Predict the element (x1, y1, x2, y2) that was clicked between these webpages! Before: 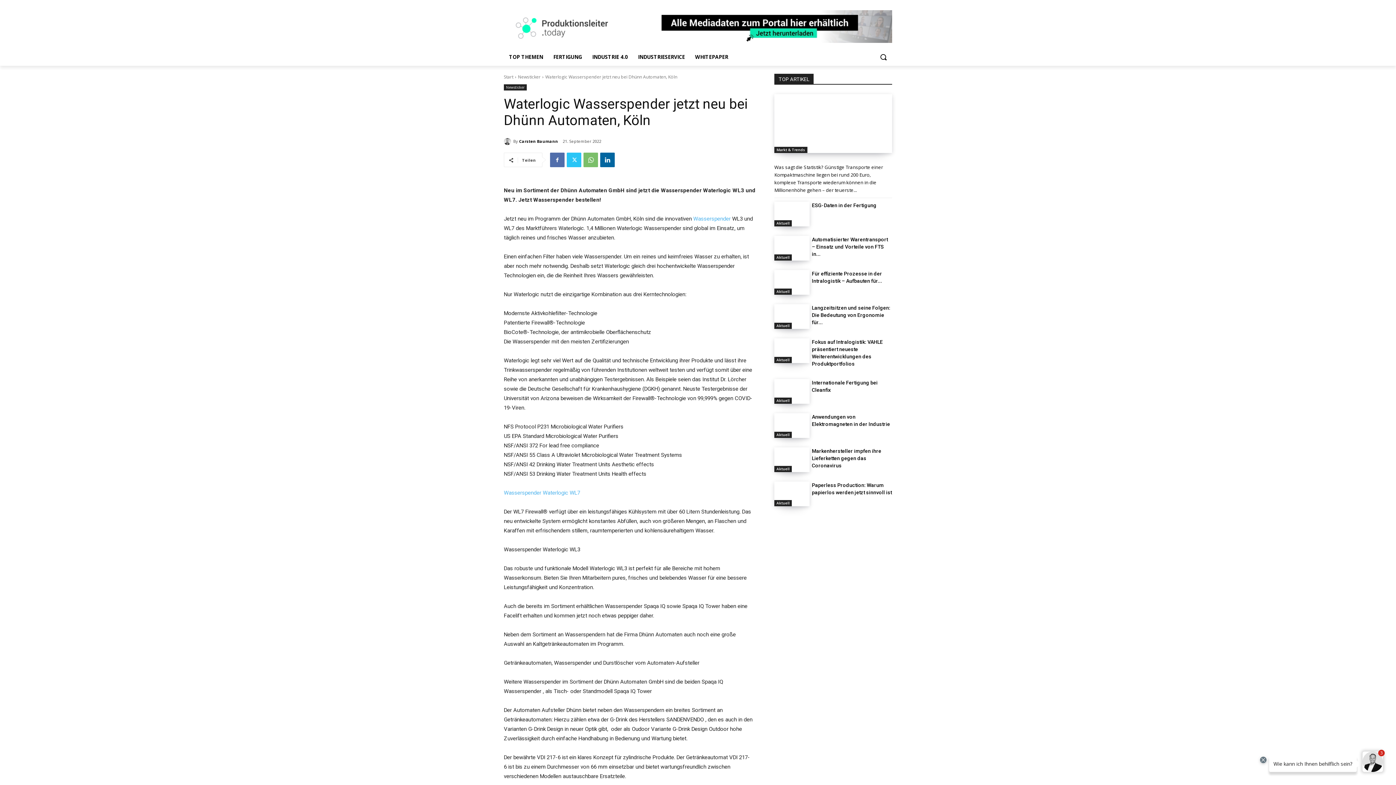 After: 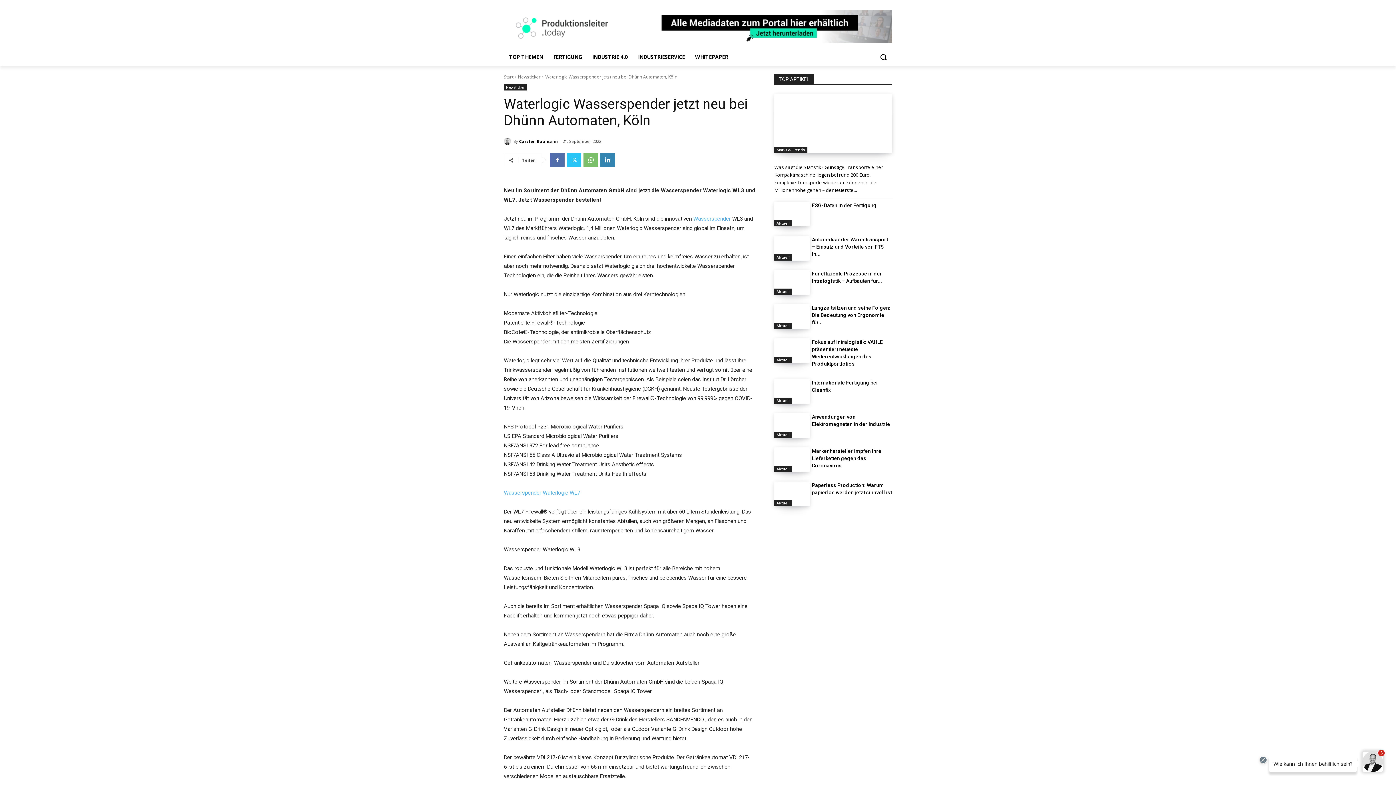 Action: bbox: (600, 152, 614, 167)